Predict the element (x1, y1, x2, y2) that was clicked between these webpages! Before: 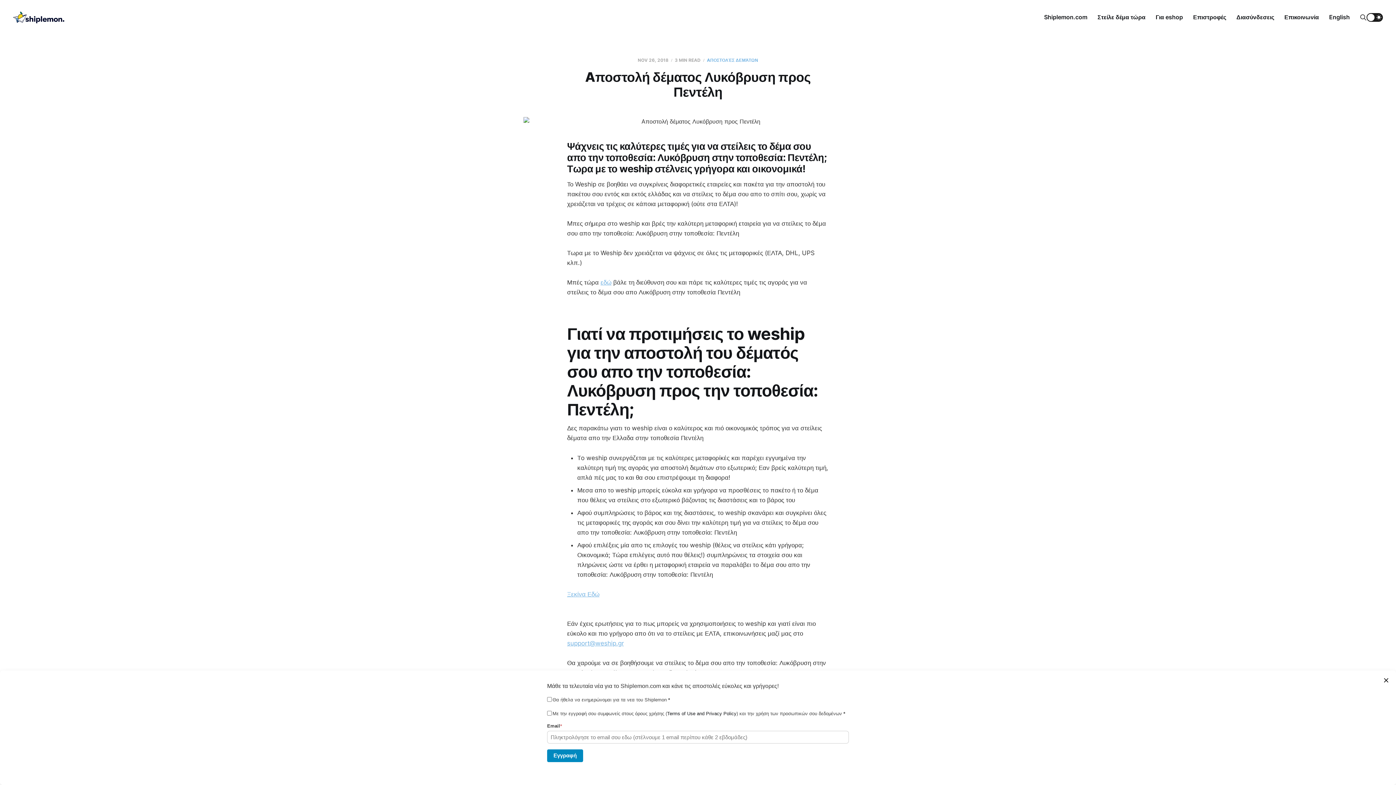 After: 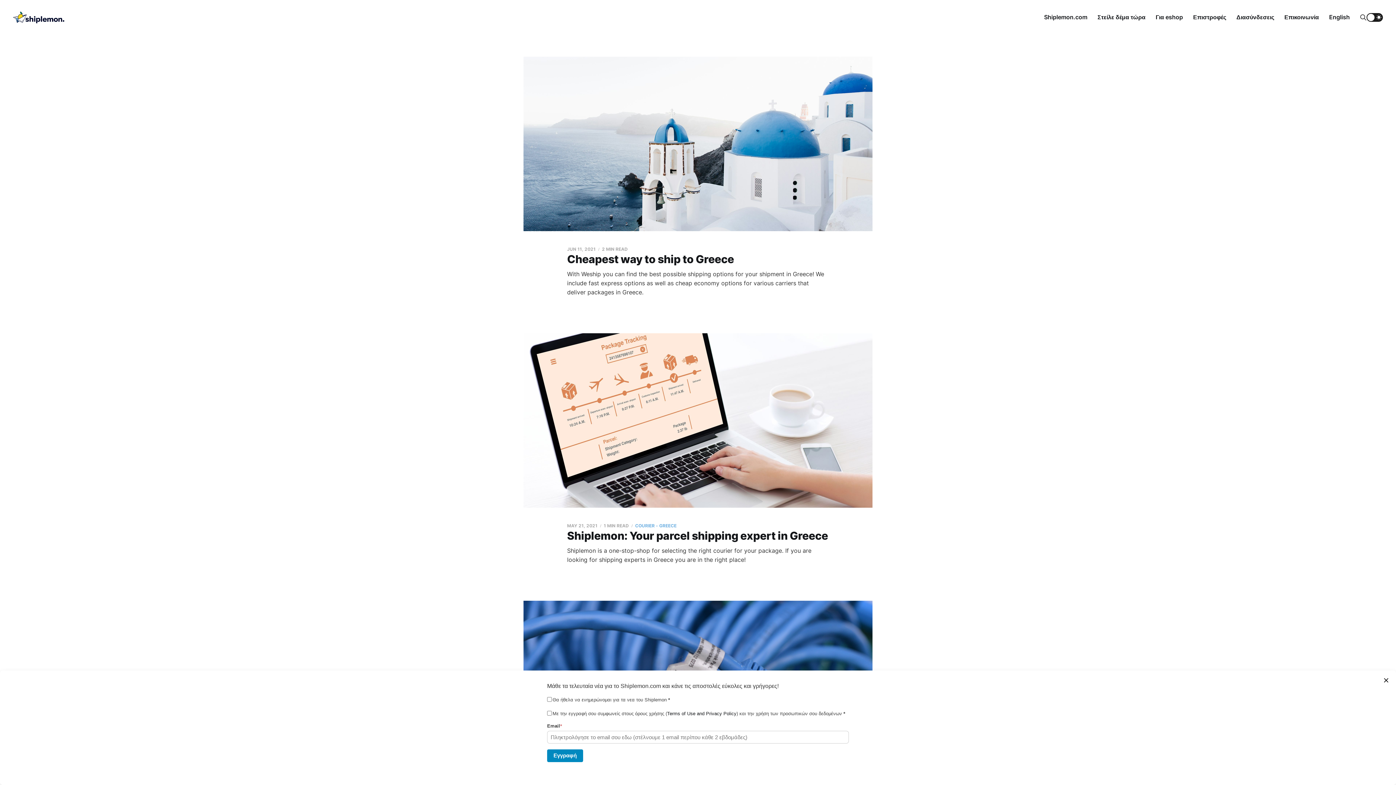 Action: bbox: (1329, 13, 1350, 20) label: English